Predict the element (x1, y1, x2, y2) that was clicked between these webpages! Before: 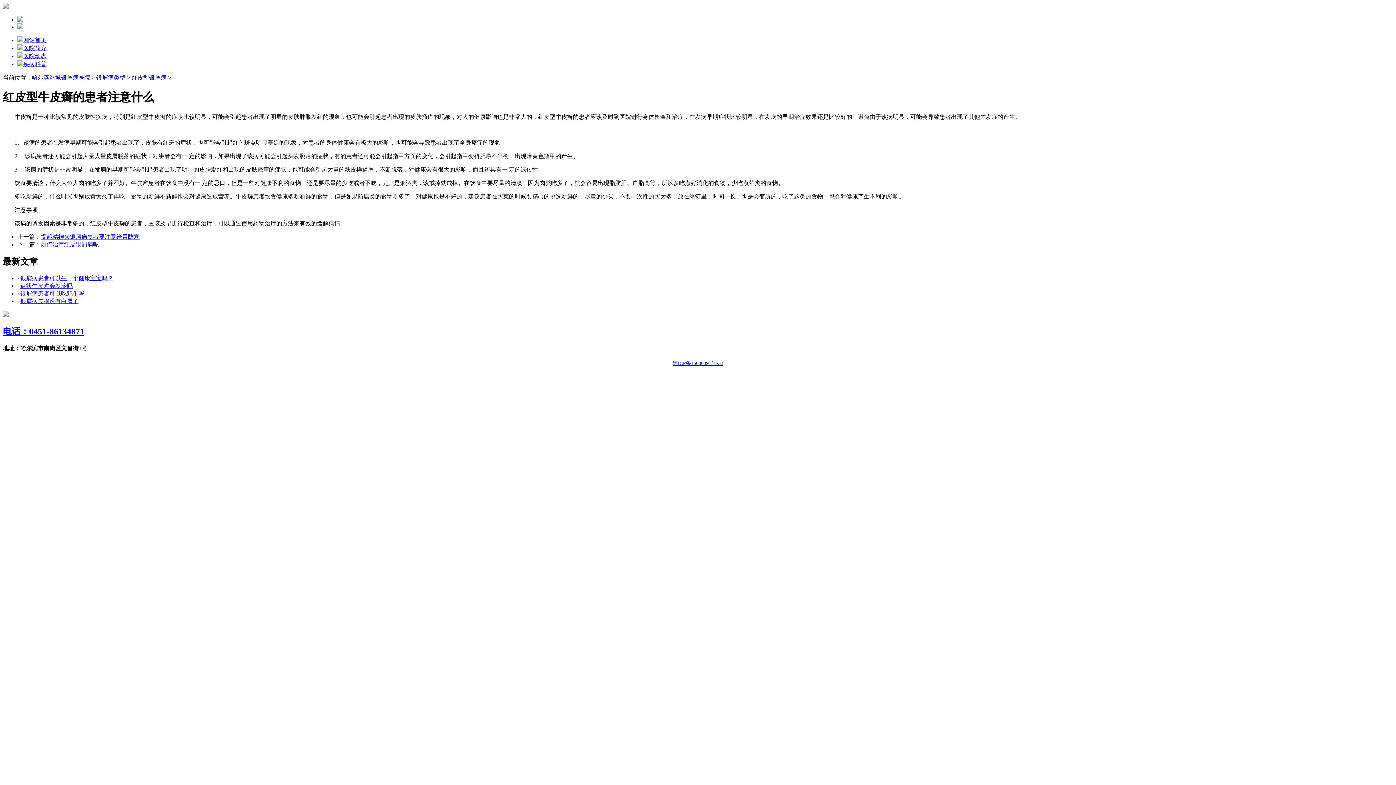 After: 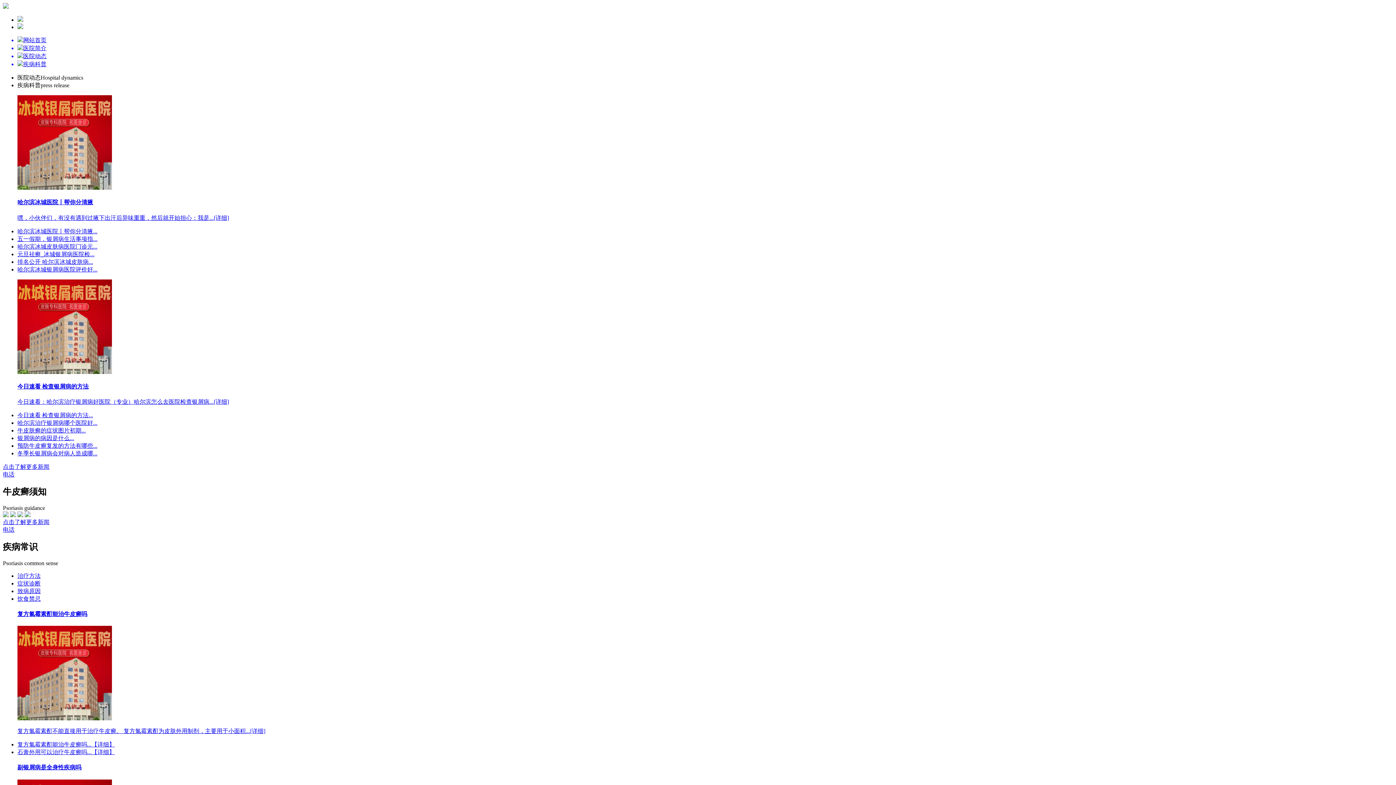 Action: bbox: (32, 74, 90, 80) label: 哈尔滨冰城银屑病医院